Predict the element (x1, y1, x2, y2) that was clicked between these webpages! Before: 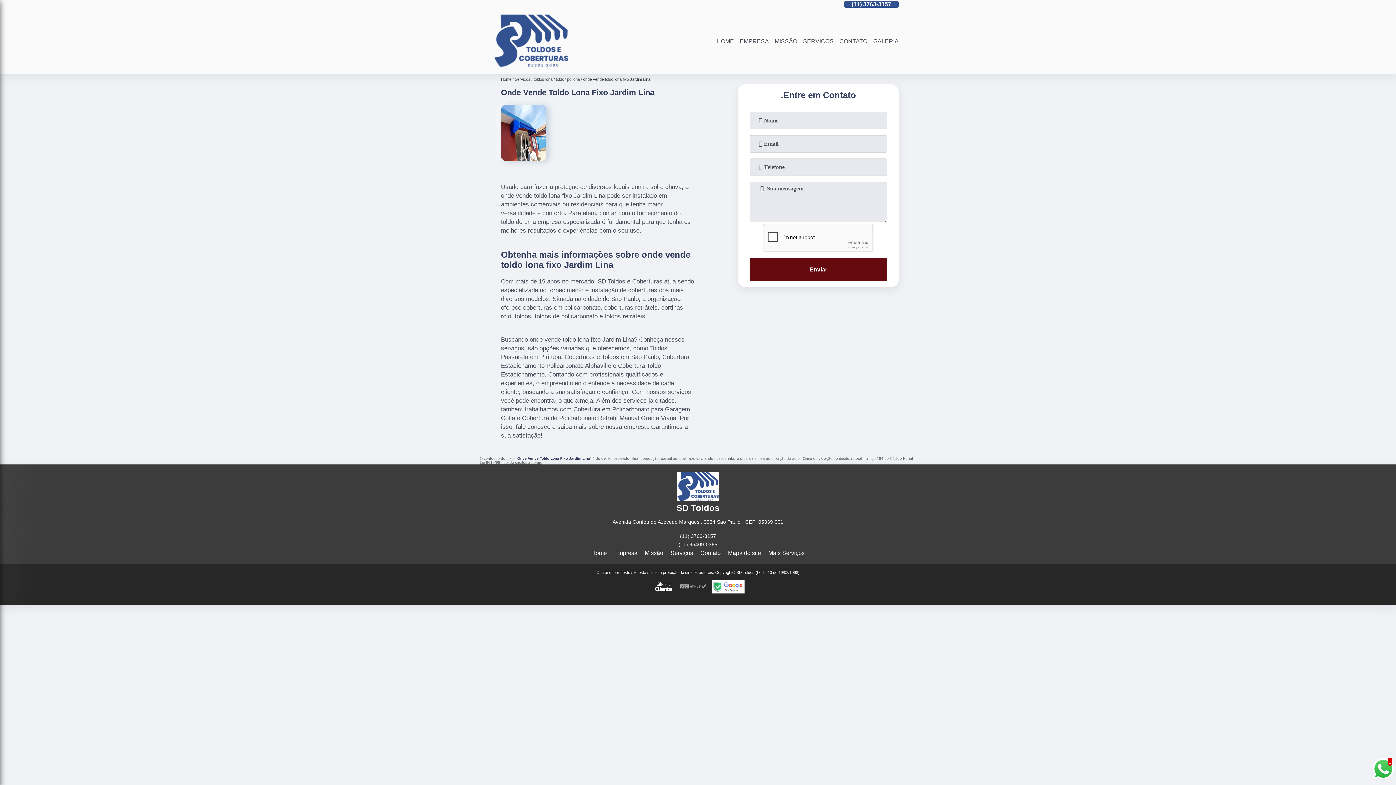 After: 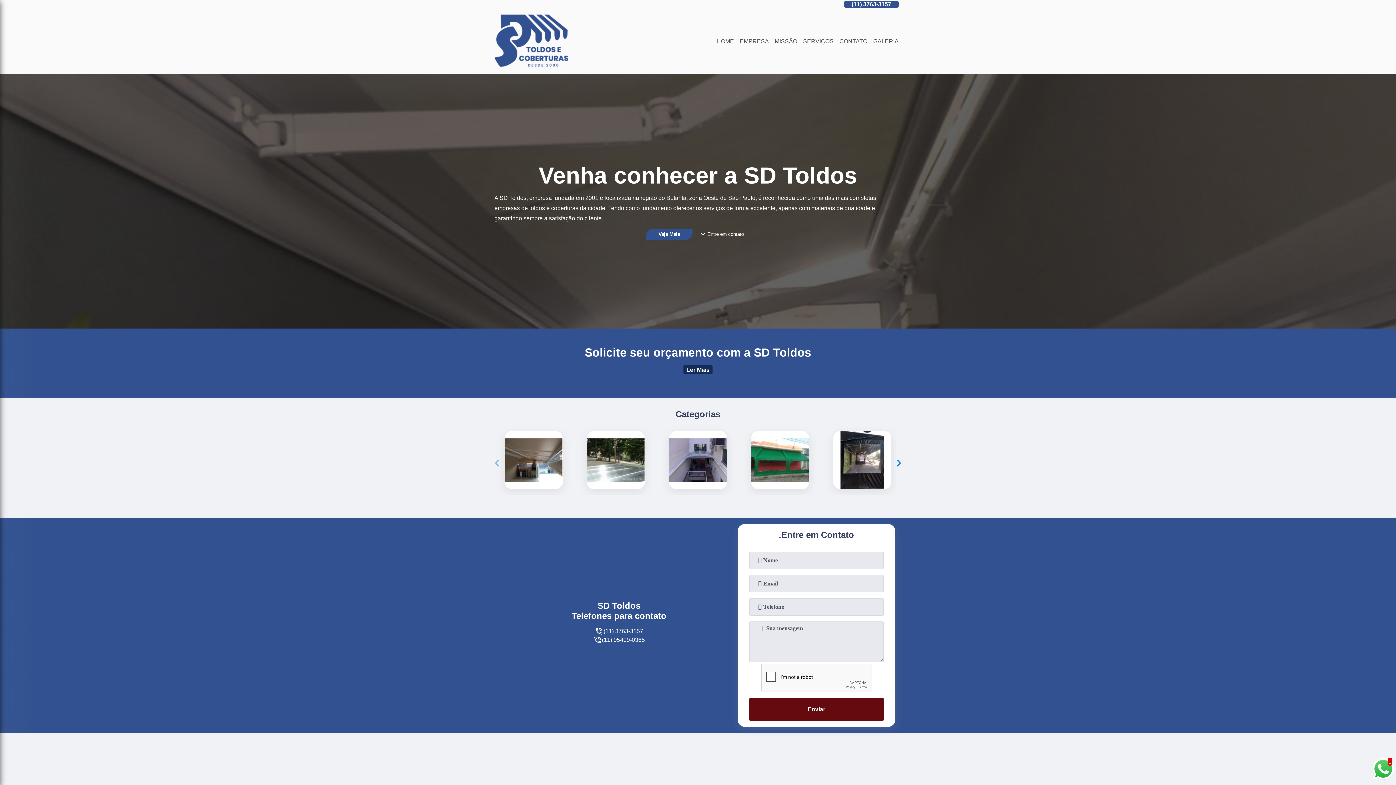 Action: bbox: (494, 61, 568, 68)